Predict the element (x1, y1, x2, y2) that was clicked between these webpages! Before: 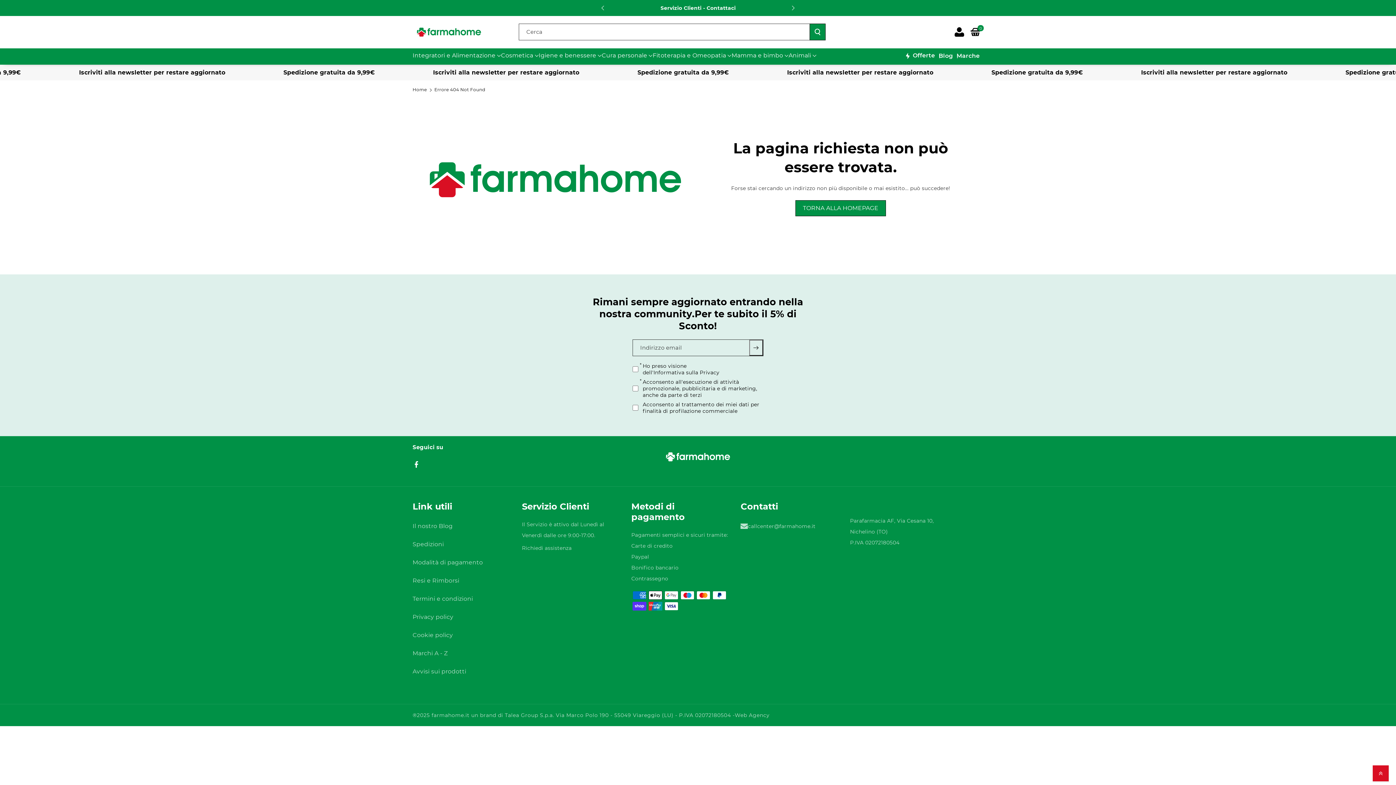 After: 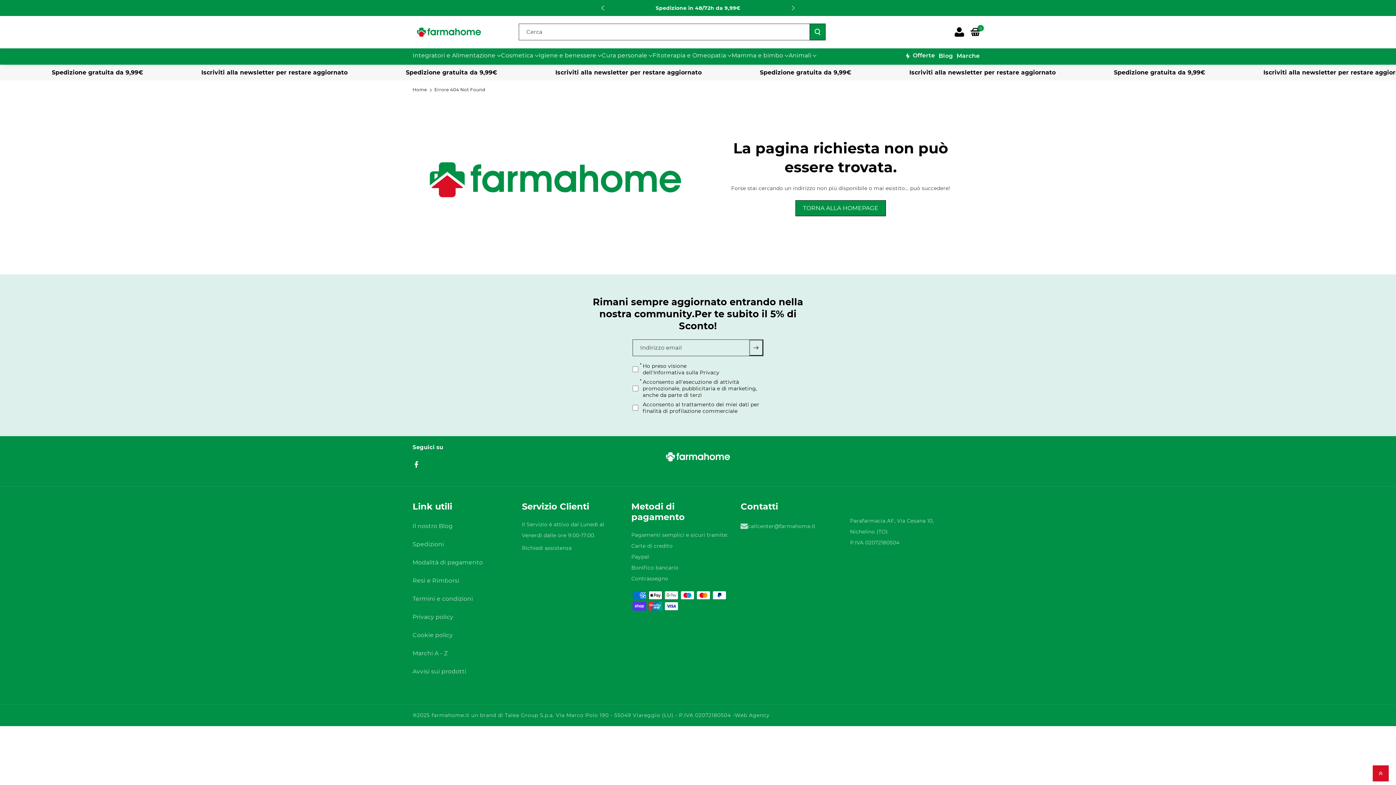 Action: bbox: (595, 0, 611, 16) label: Slide precedente